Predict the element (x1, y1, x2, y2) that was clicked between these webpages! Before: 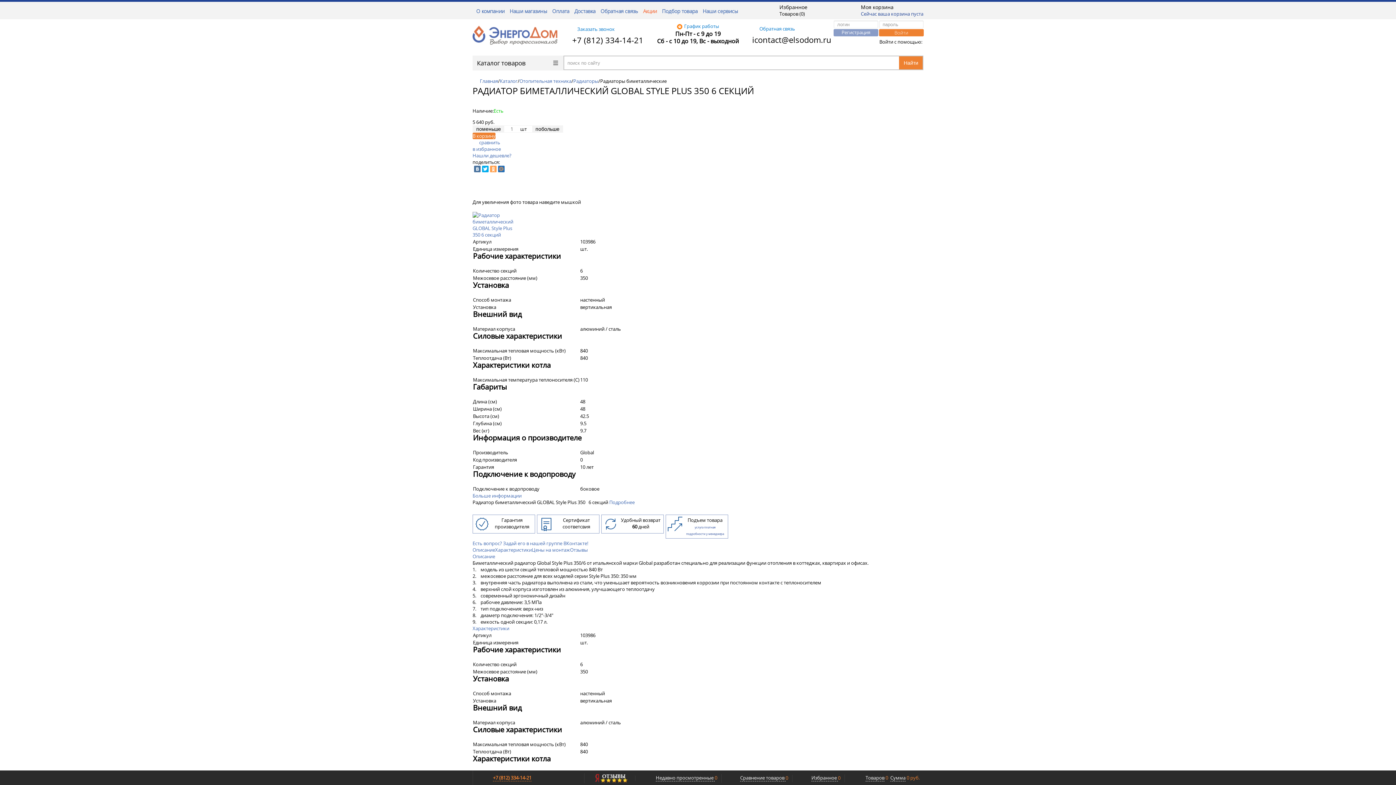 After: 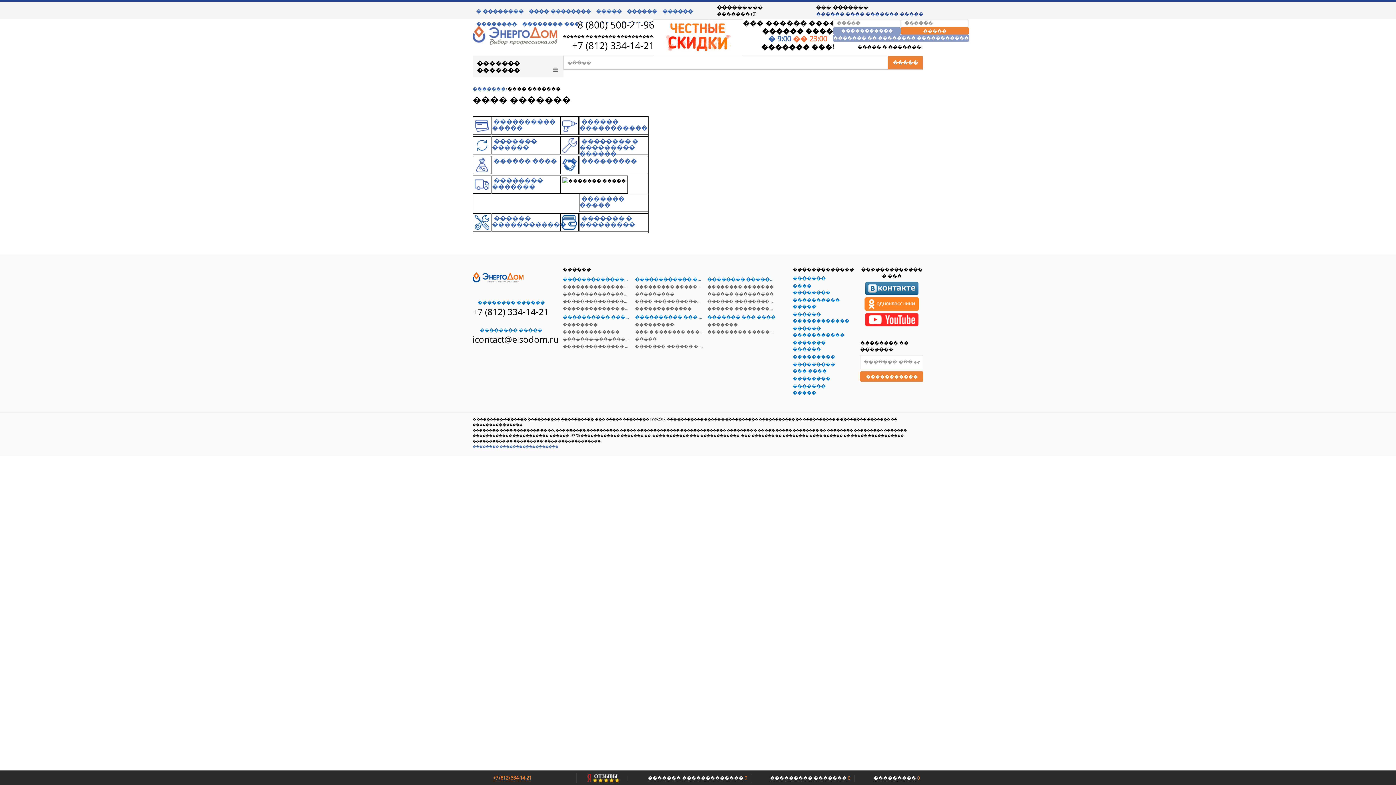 Action: label: Наши сервисы bbox: (702, 7, 738, 14)